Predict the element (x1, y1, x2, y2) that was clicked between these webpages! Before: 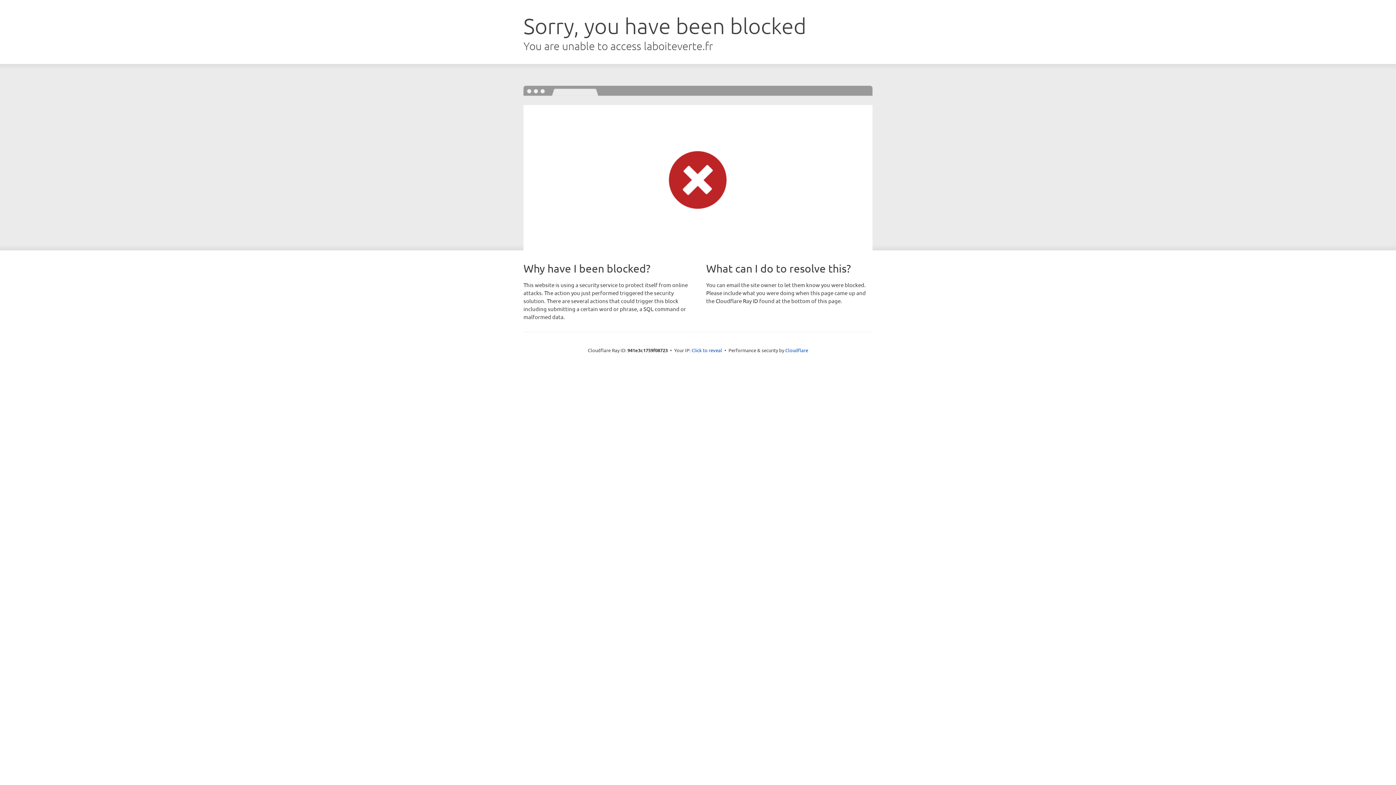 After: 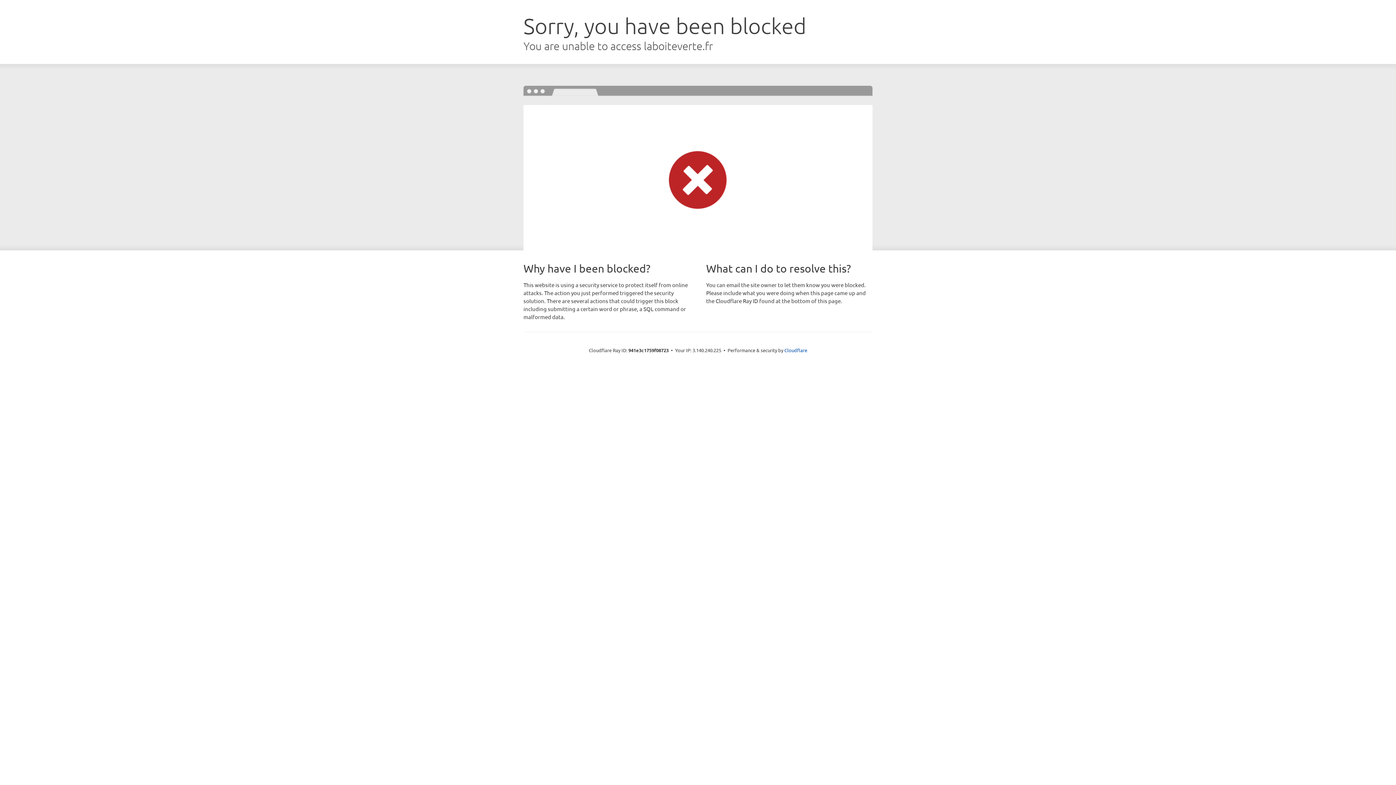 Action: bbox: (691, 346, 722, 353) label: Click to reveal